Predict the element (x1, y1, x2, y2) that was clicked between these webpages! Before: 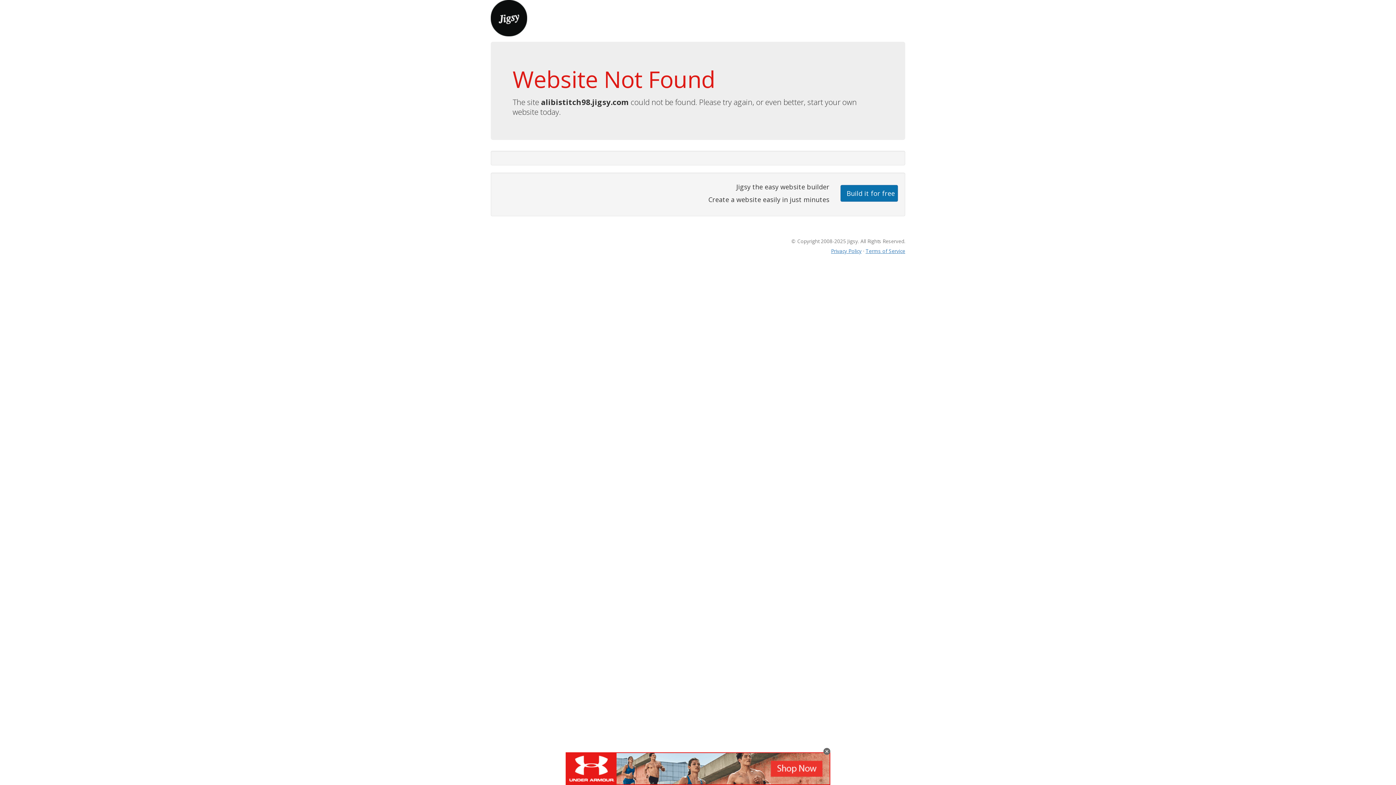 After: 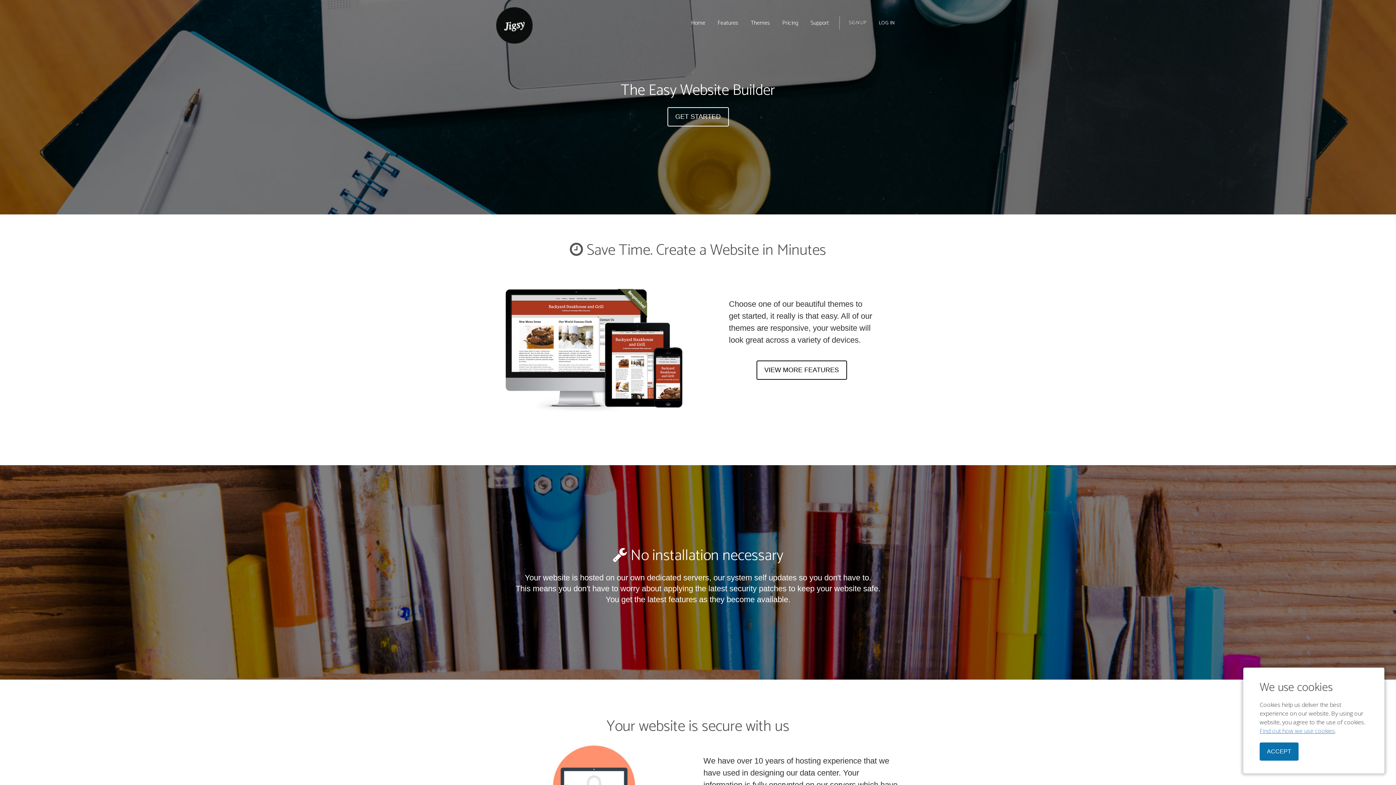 Action: bbox: (490, 13, 527, 21)